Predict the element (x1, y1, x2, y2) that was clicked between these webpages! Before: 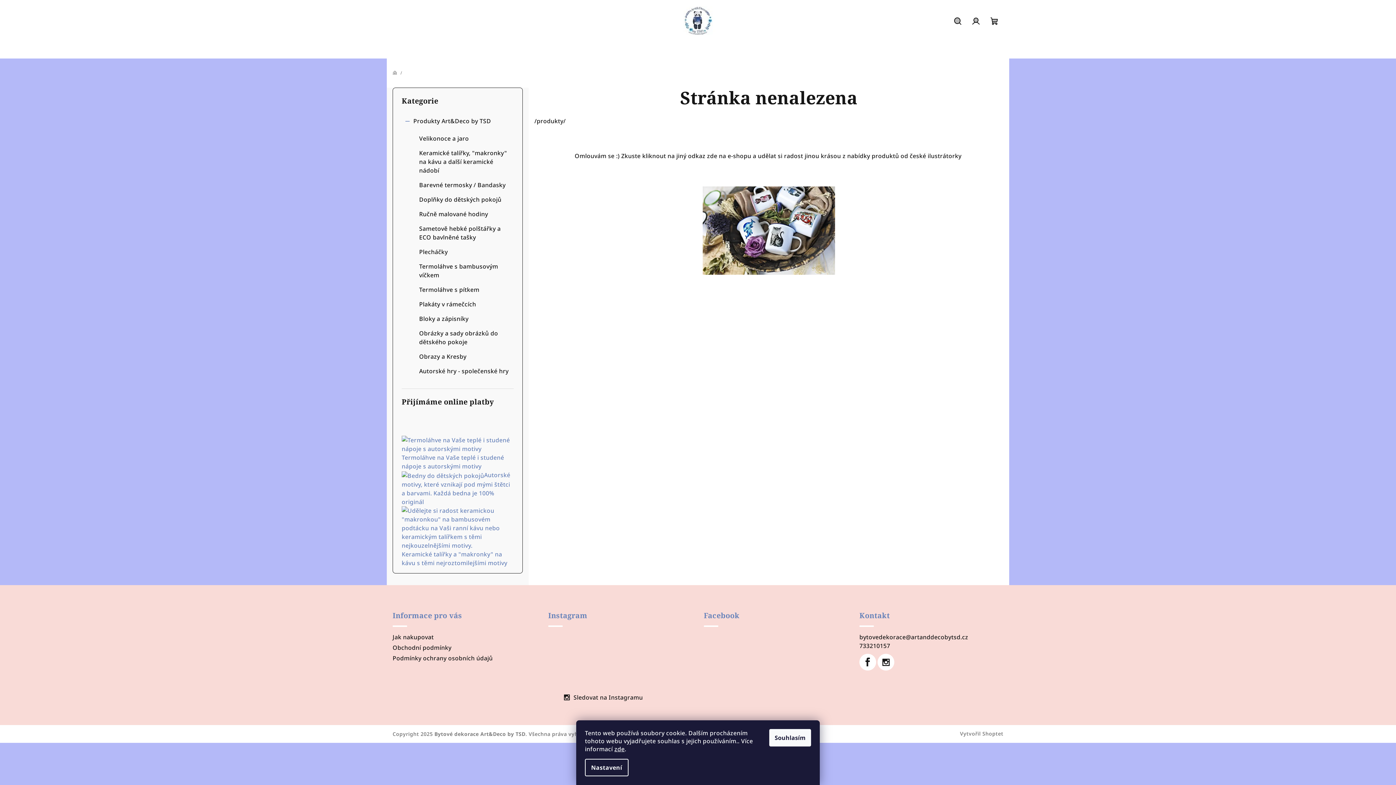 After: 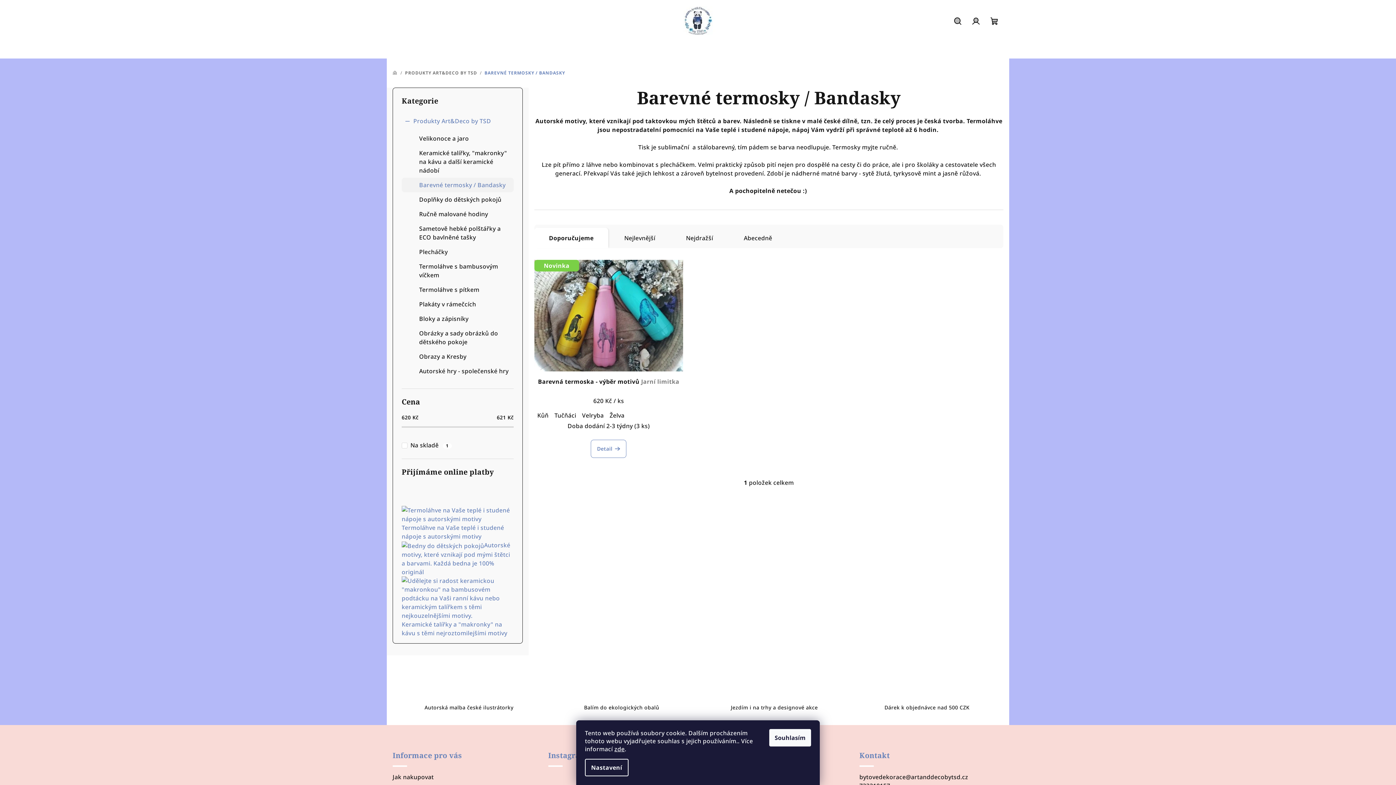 Action: label: Barevné termosky / Bandasky bbox: (401, 177, 513, 192)